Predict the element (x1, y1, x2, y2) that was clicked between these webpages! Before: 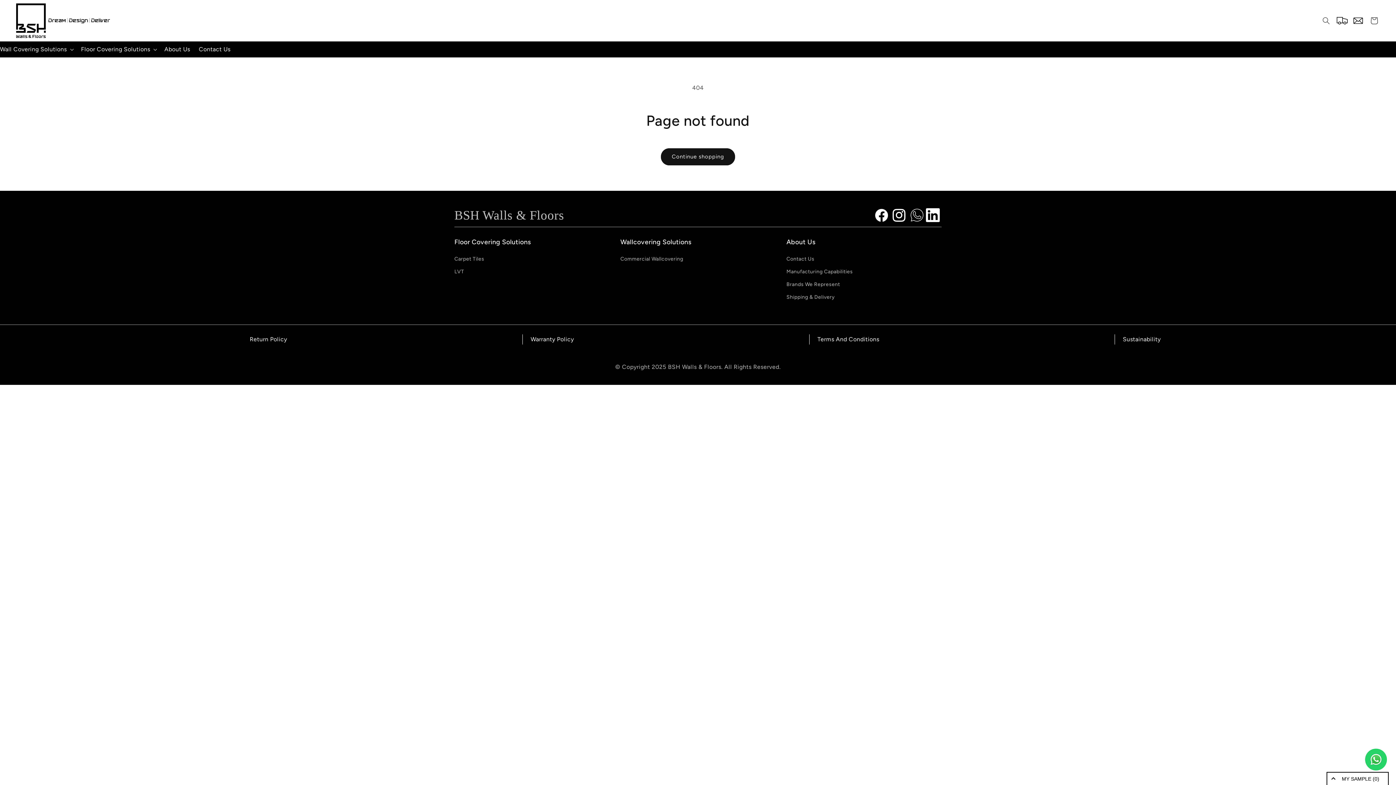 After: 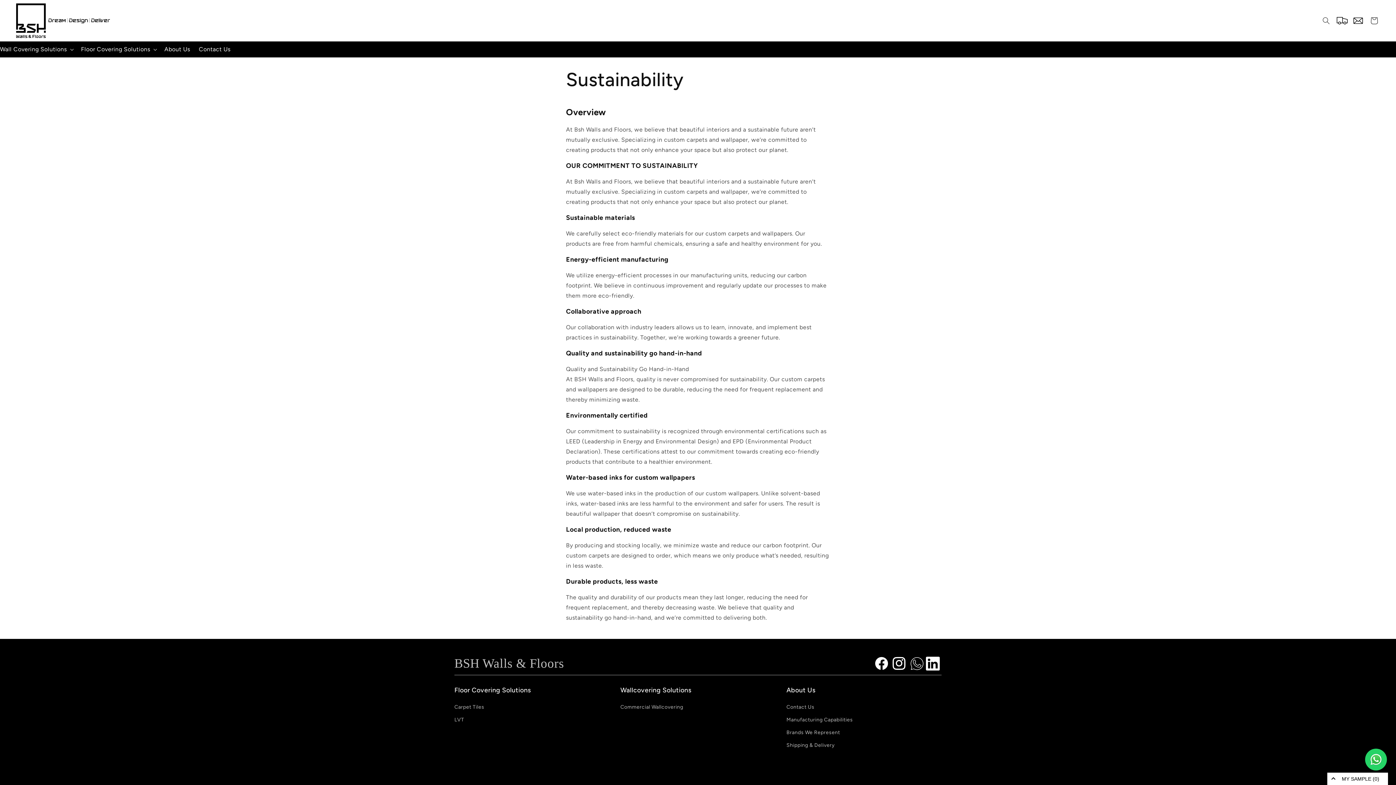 Action: label: Sustainability bbox: (1123, 335, 1161, 342)